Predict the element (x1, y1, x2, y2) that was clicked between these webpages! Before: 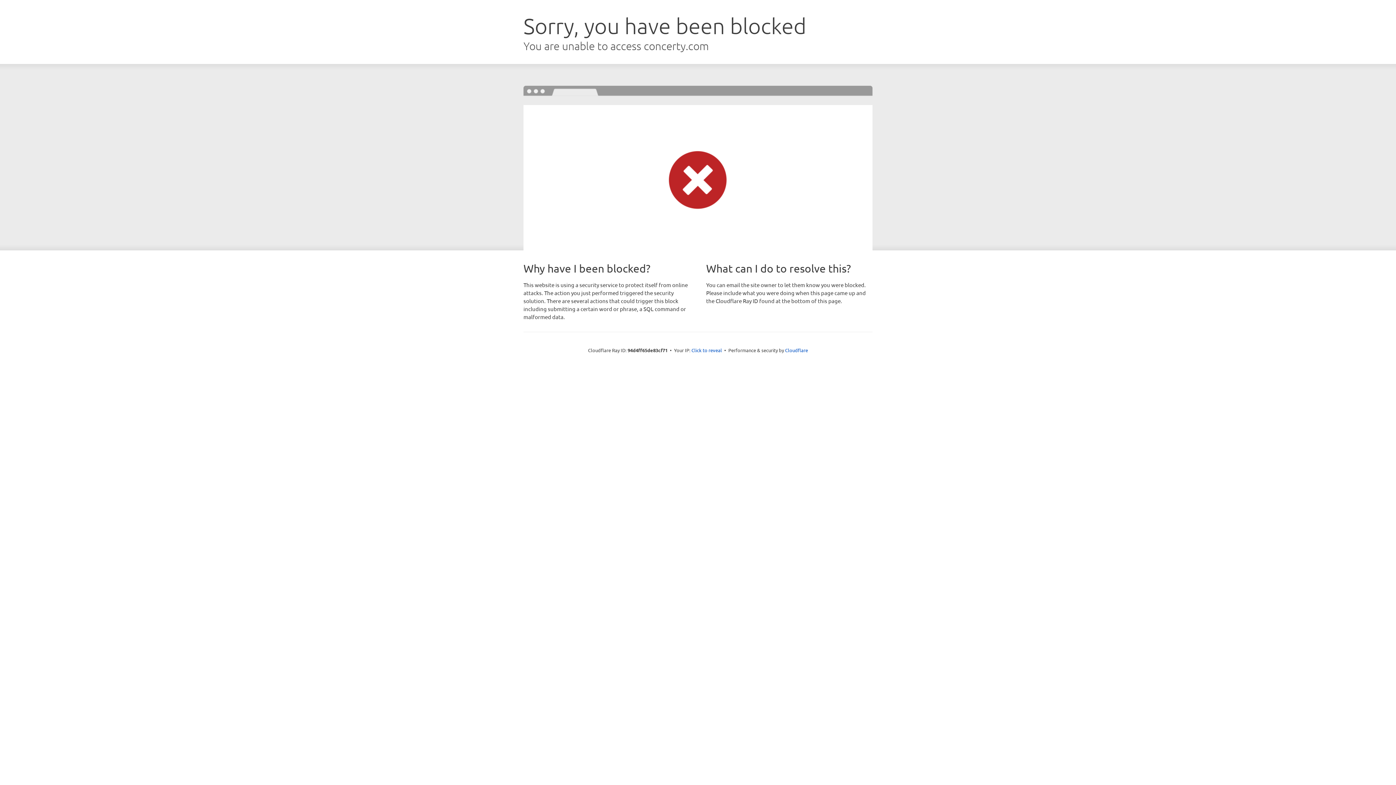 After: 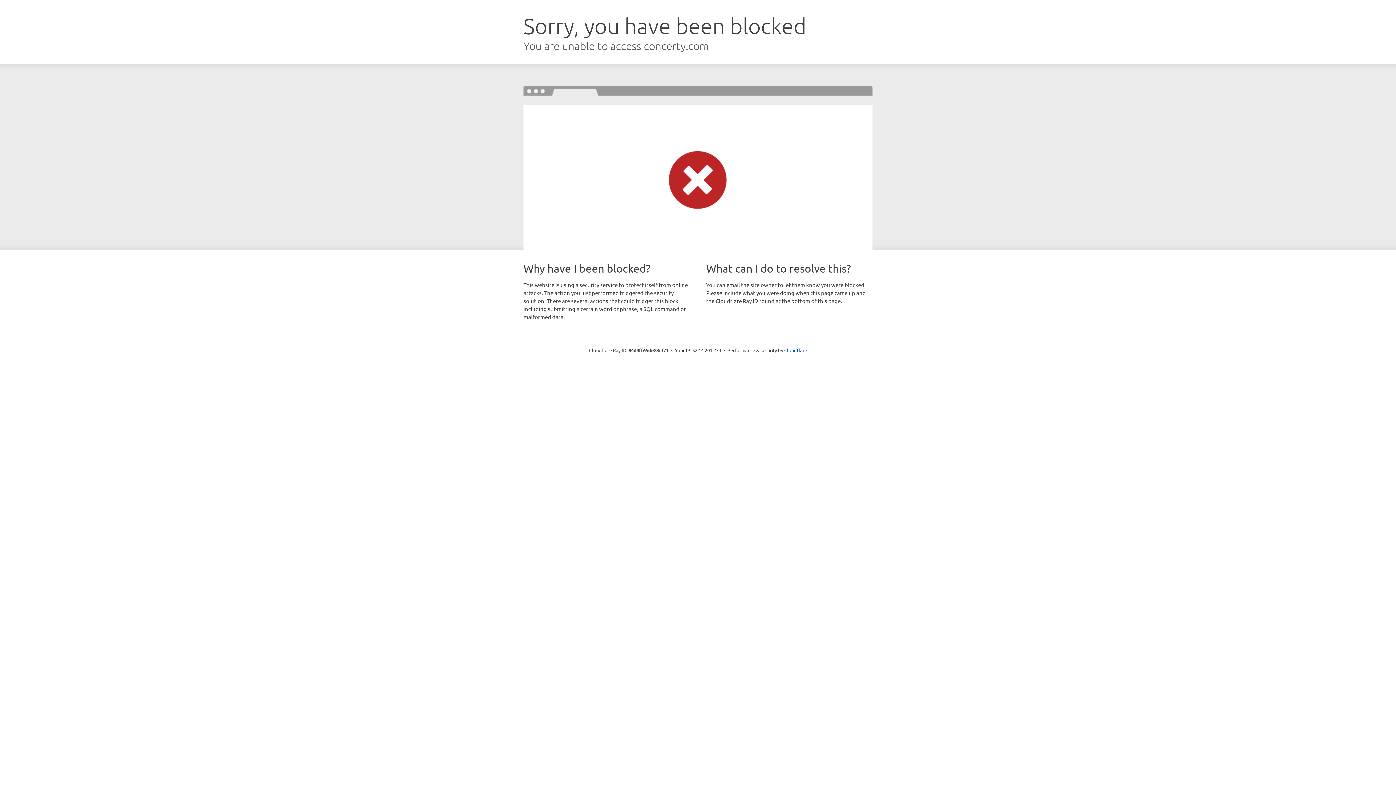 Action: bbox: (691, 346, 722, 353) label: Click to reveal